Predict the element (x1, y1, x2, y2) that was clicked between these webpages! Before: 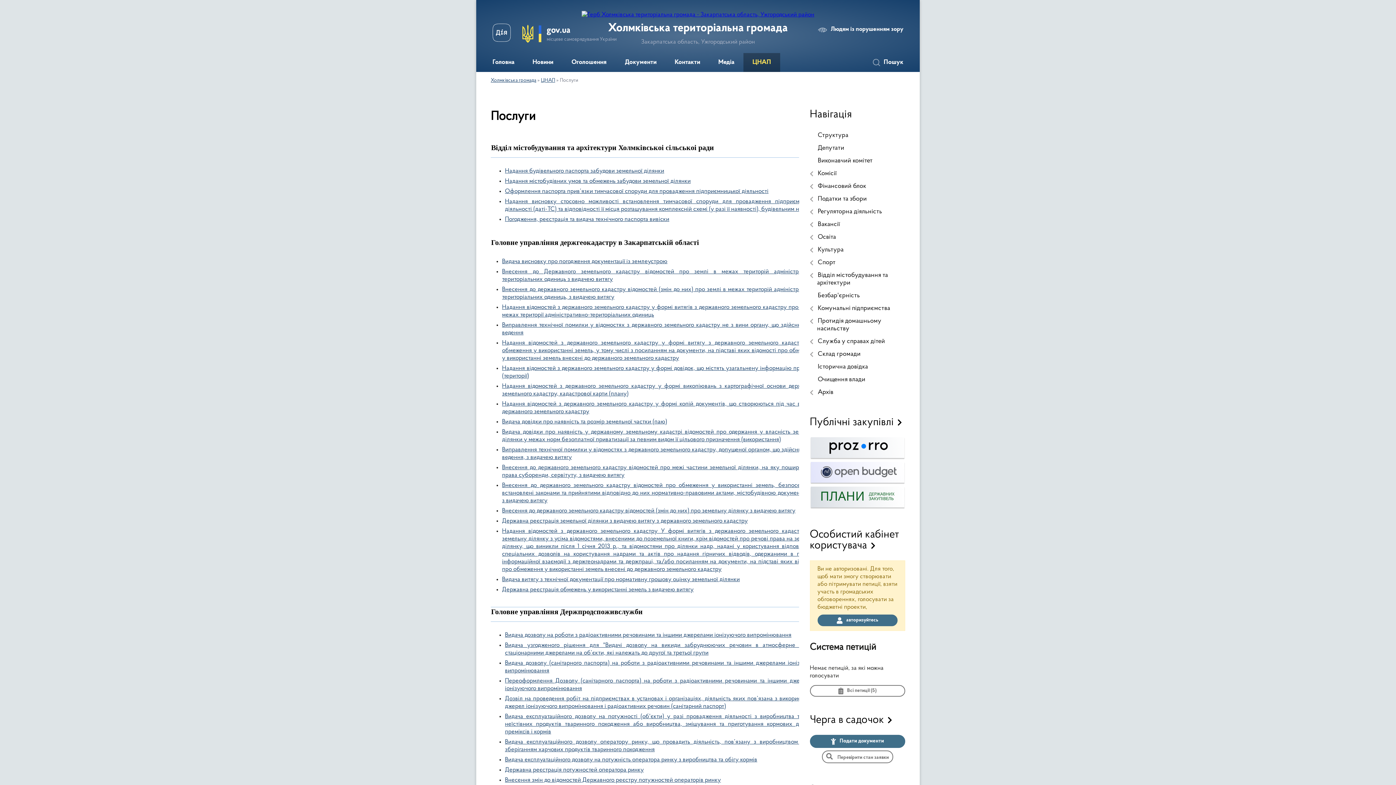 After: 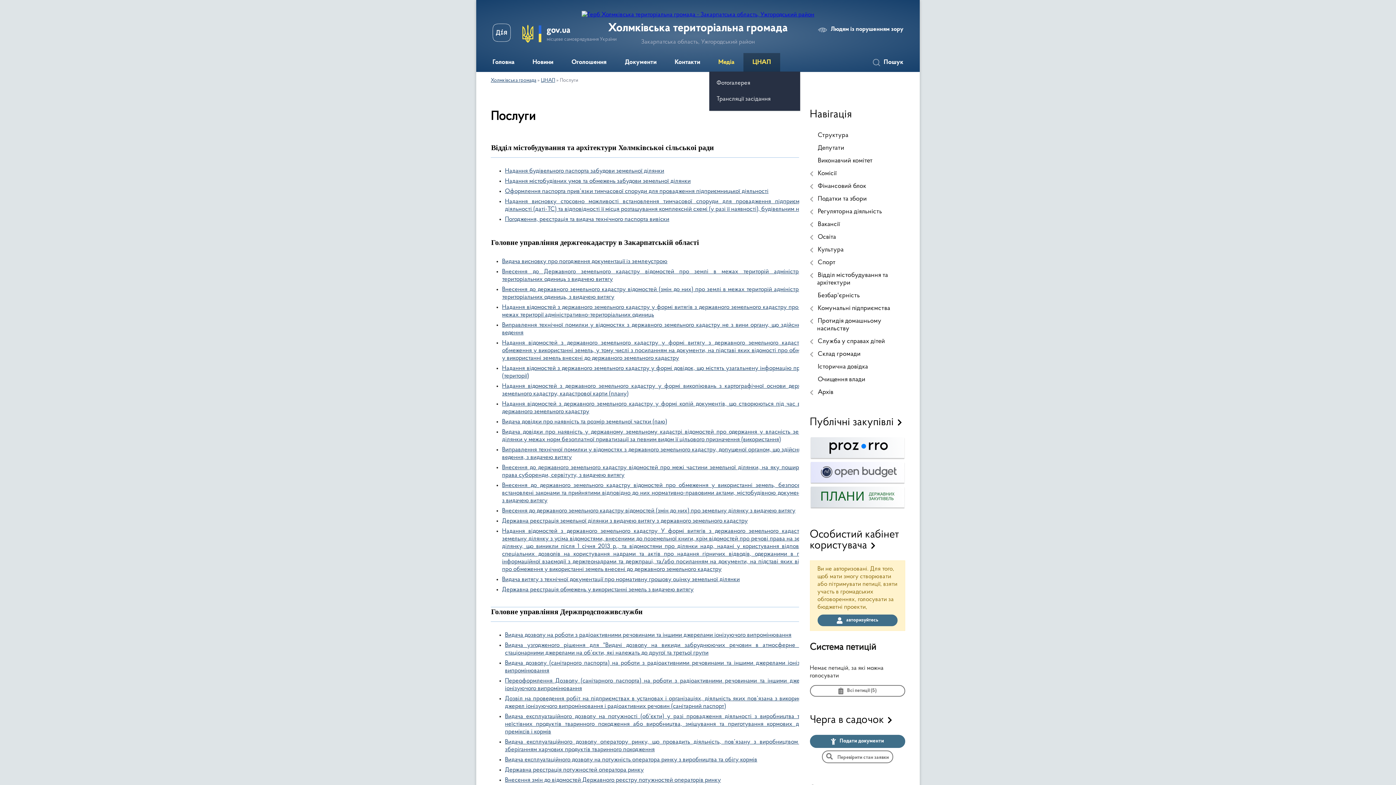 Action: bbox: (709, 53, 743, 72) label: Медіа